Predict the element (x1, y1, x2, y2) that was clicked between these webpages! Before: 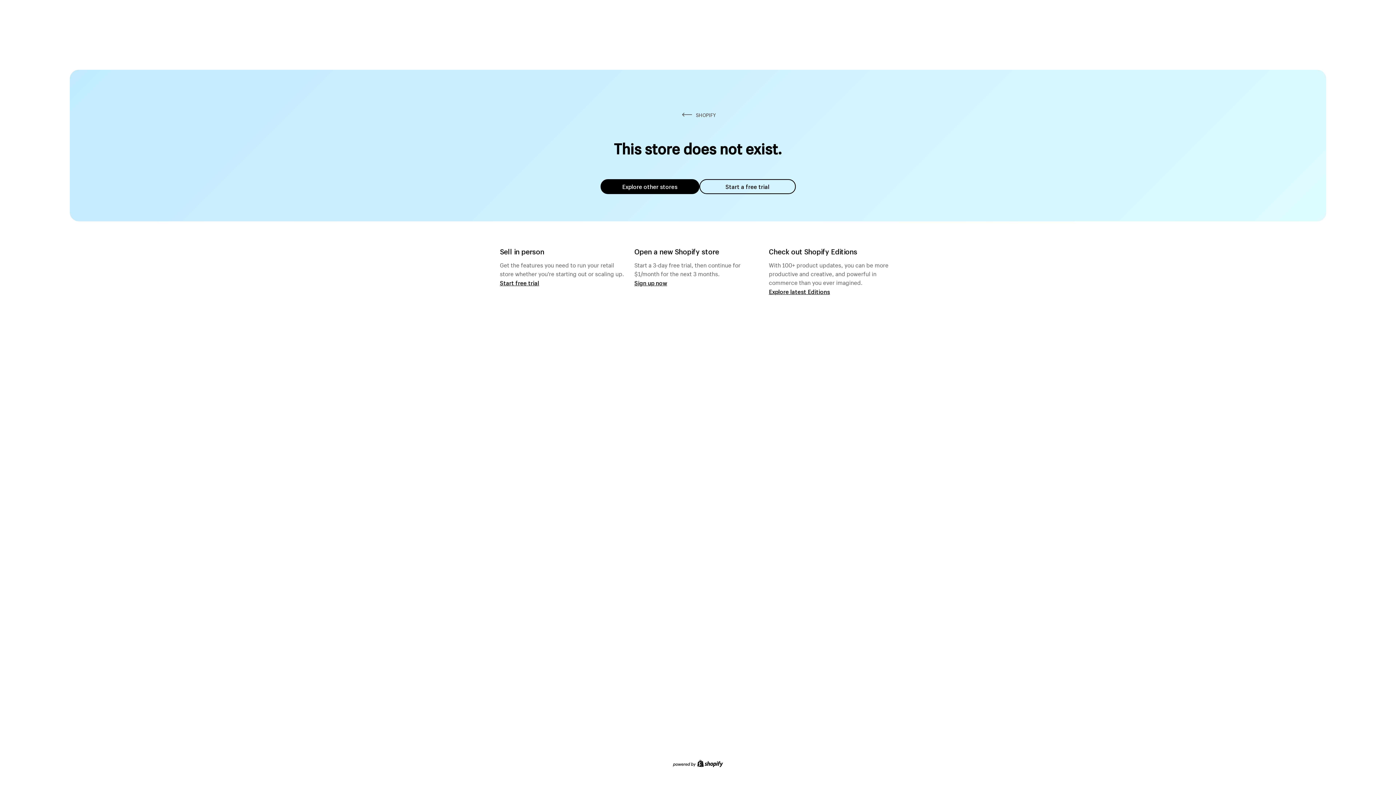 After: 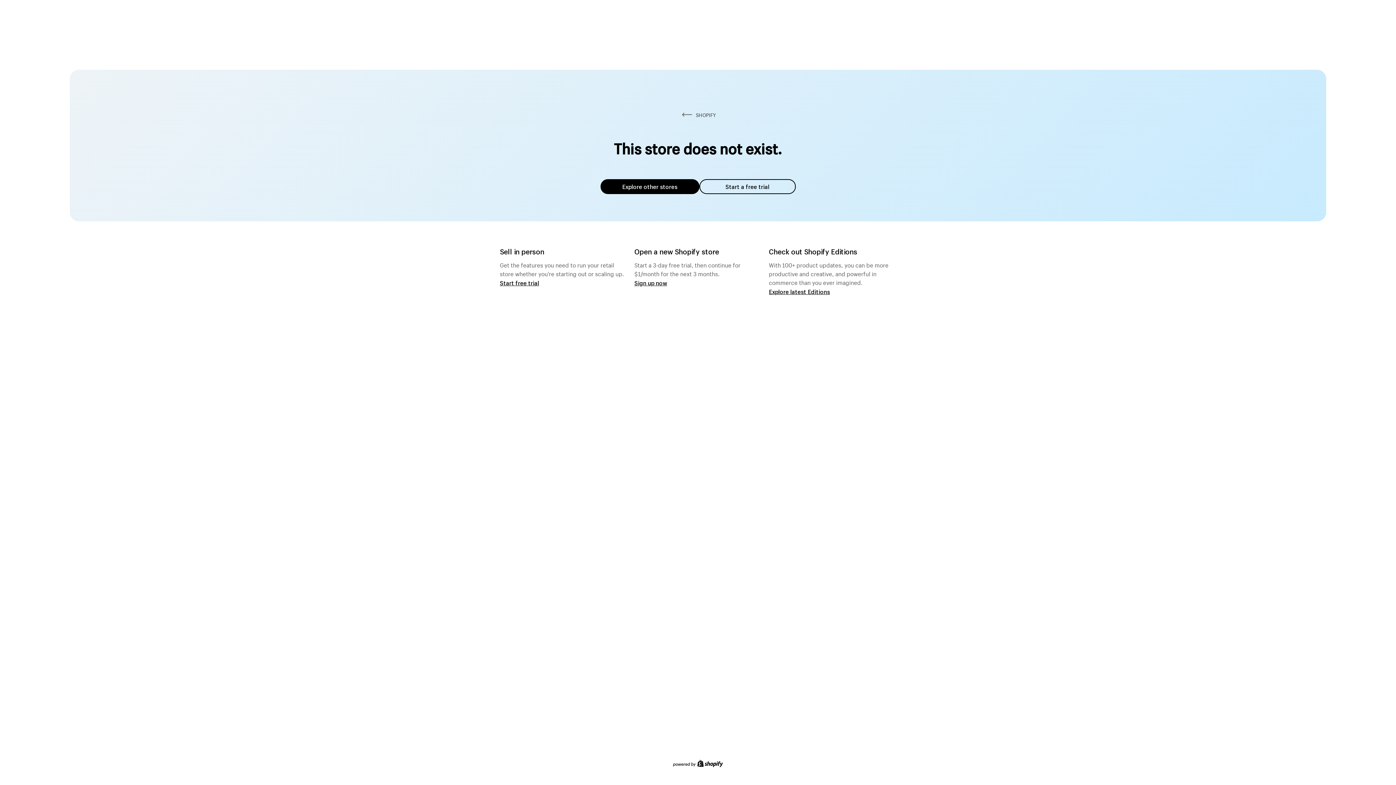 Action: bbox: (600, 179, 699, 194) label: Explore other stores